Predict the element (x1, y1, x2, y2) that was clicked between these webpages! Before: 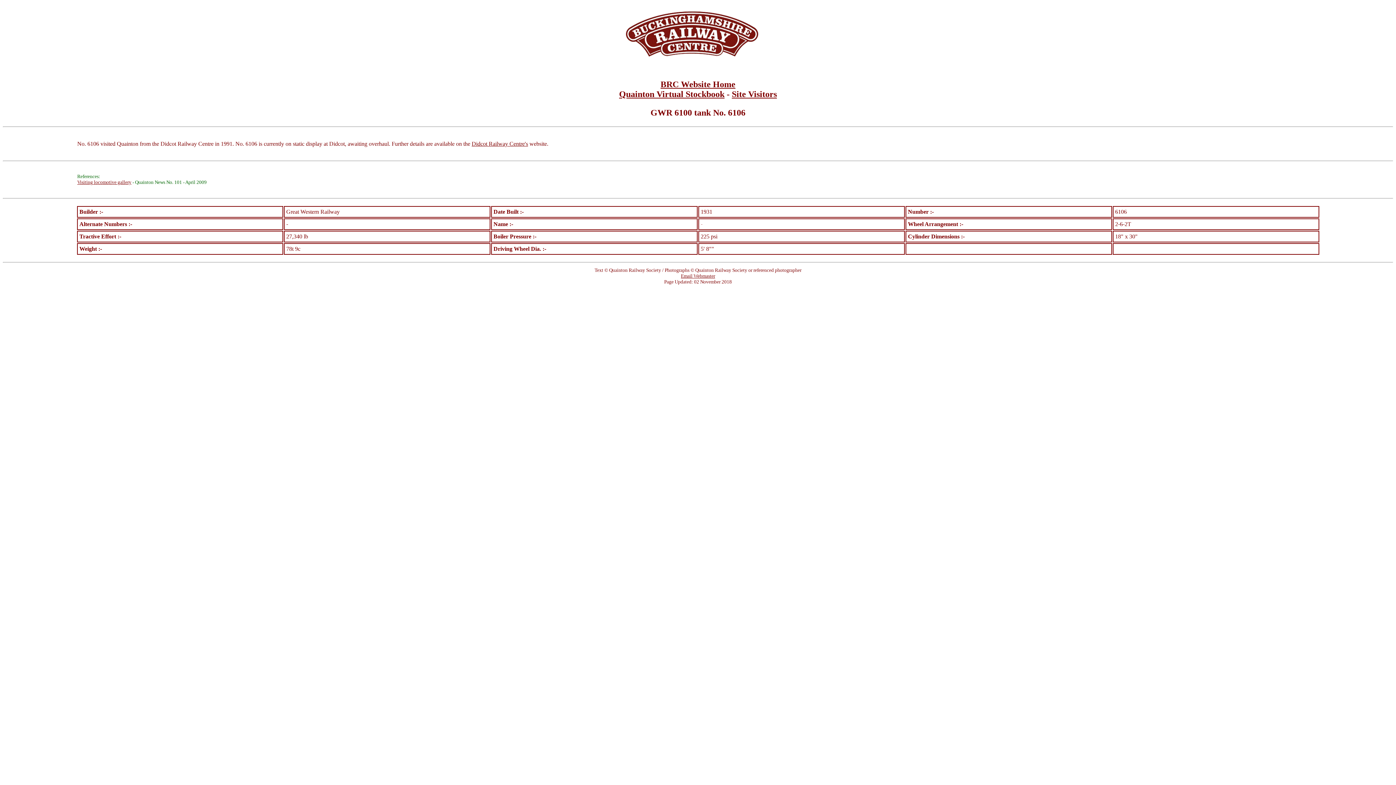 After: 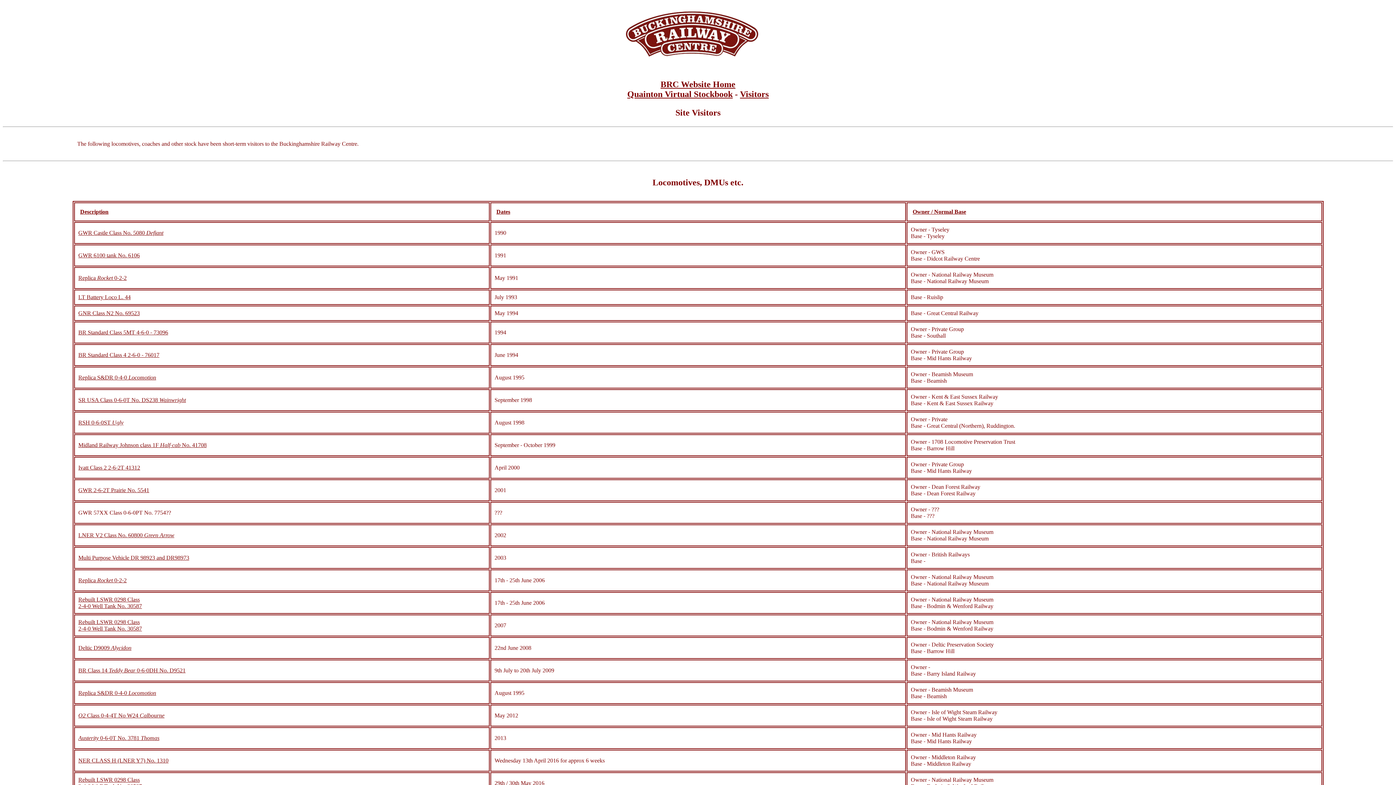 Action: bbox: (732, 89, 777, 98) label: Site Visitors